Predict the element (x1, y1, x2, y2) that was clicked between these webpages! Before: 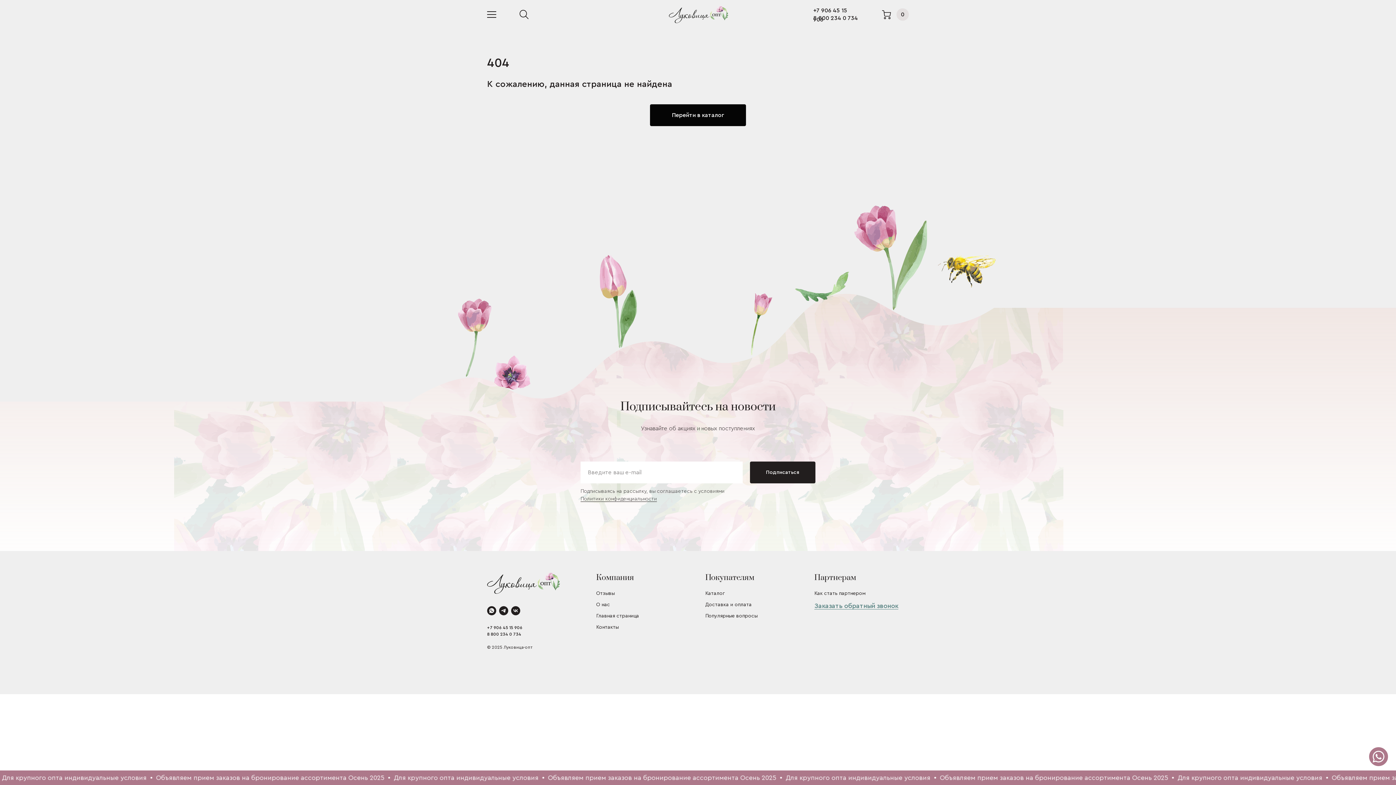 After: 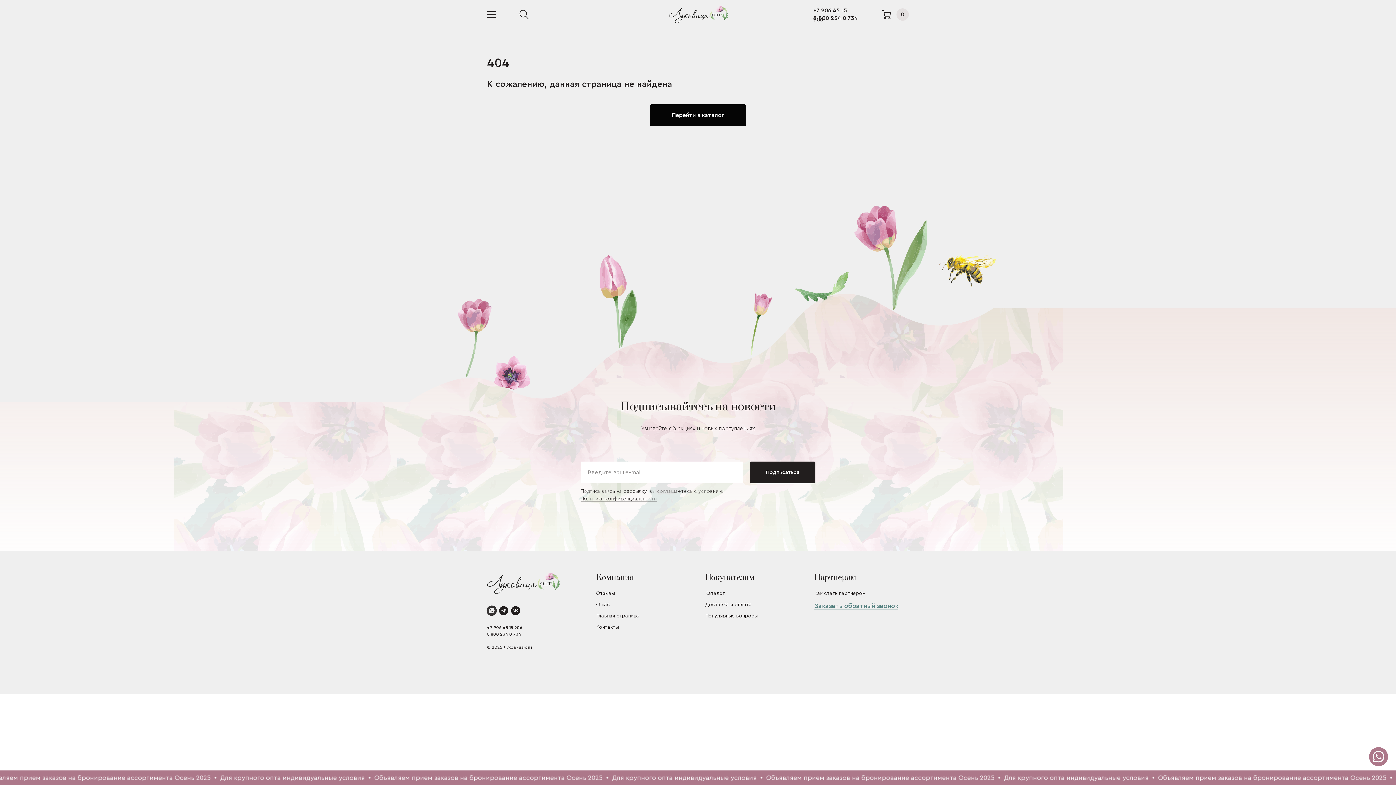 Action: label: whatsapp bbox: (487, 606, 496, 615)